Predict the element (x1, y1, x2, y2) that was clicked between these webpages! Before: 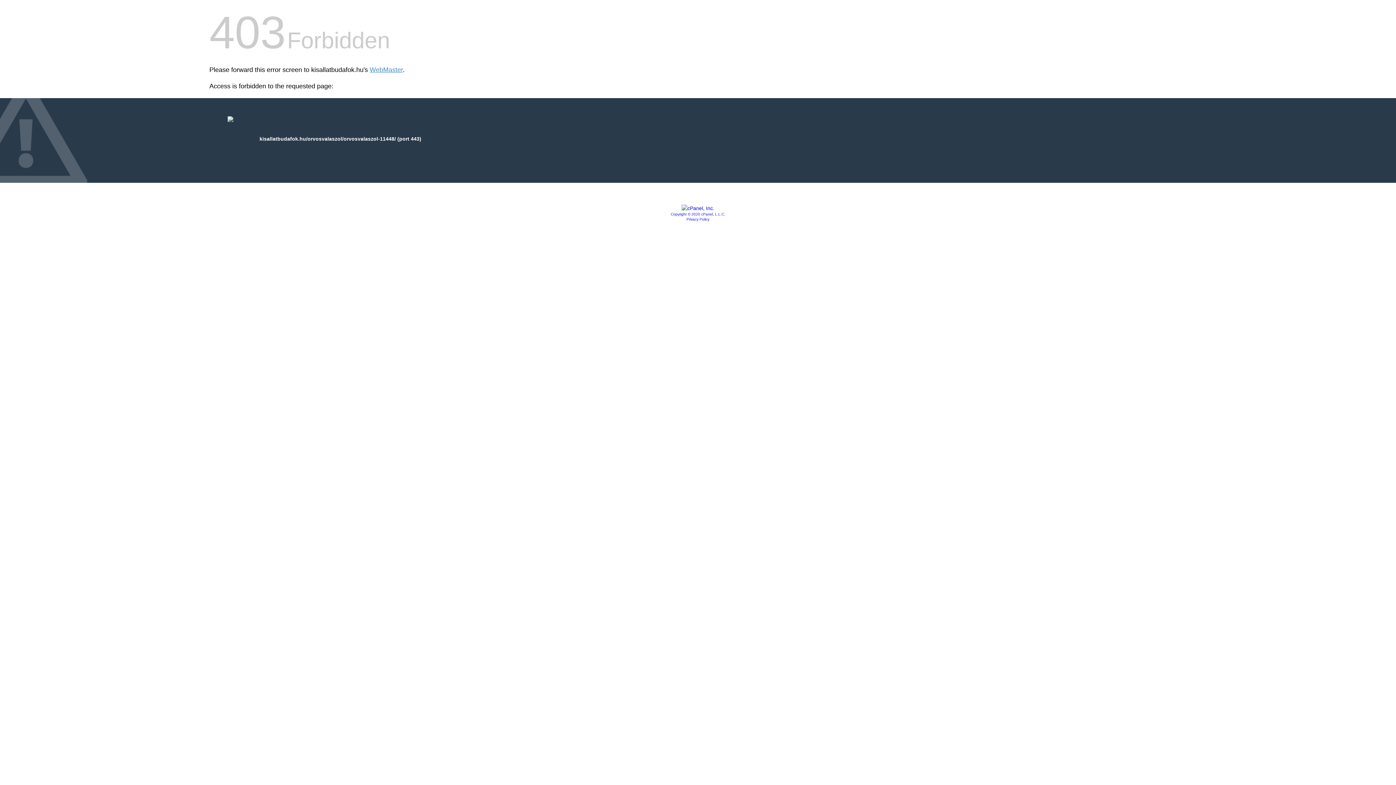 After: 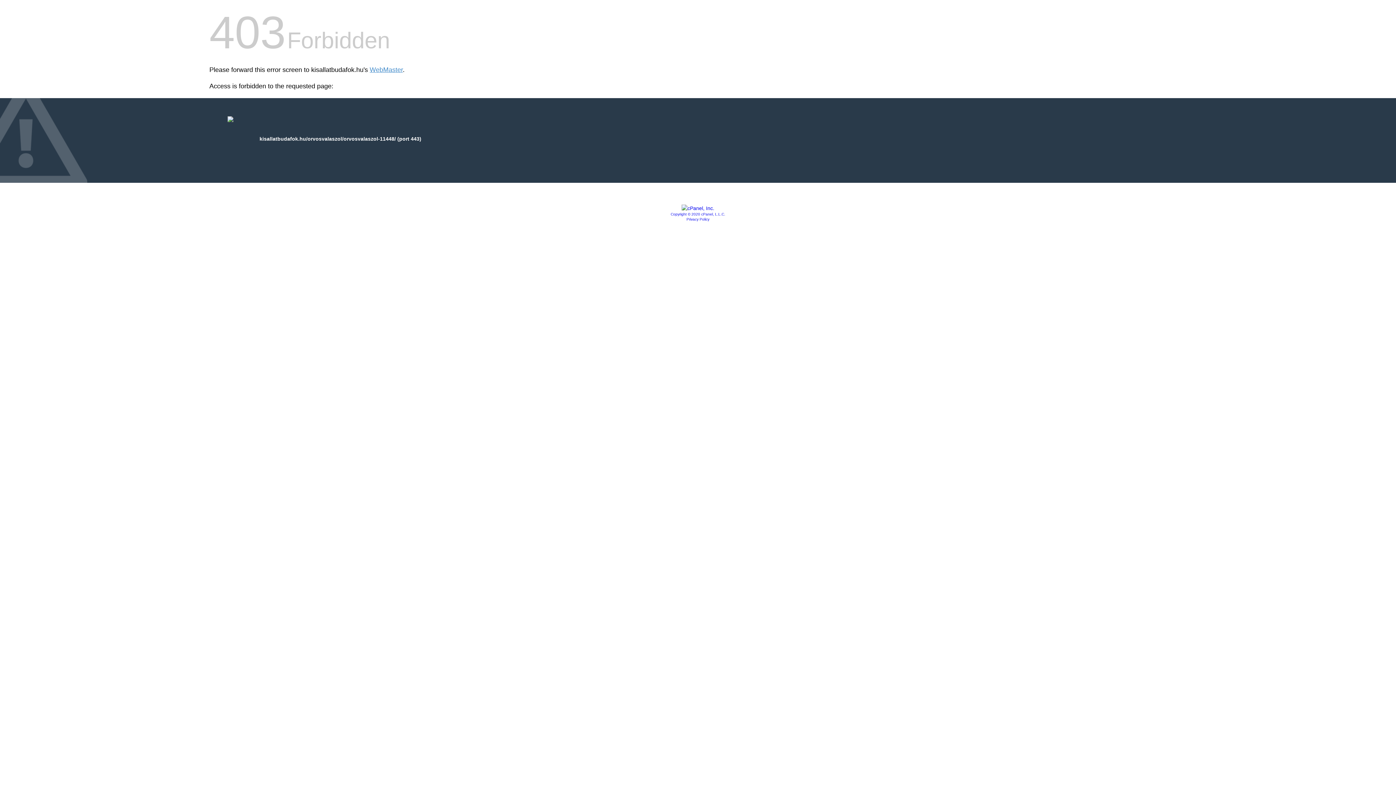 Action: bbox: (686, 217, 709, 221) label: Privacy Policy